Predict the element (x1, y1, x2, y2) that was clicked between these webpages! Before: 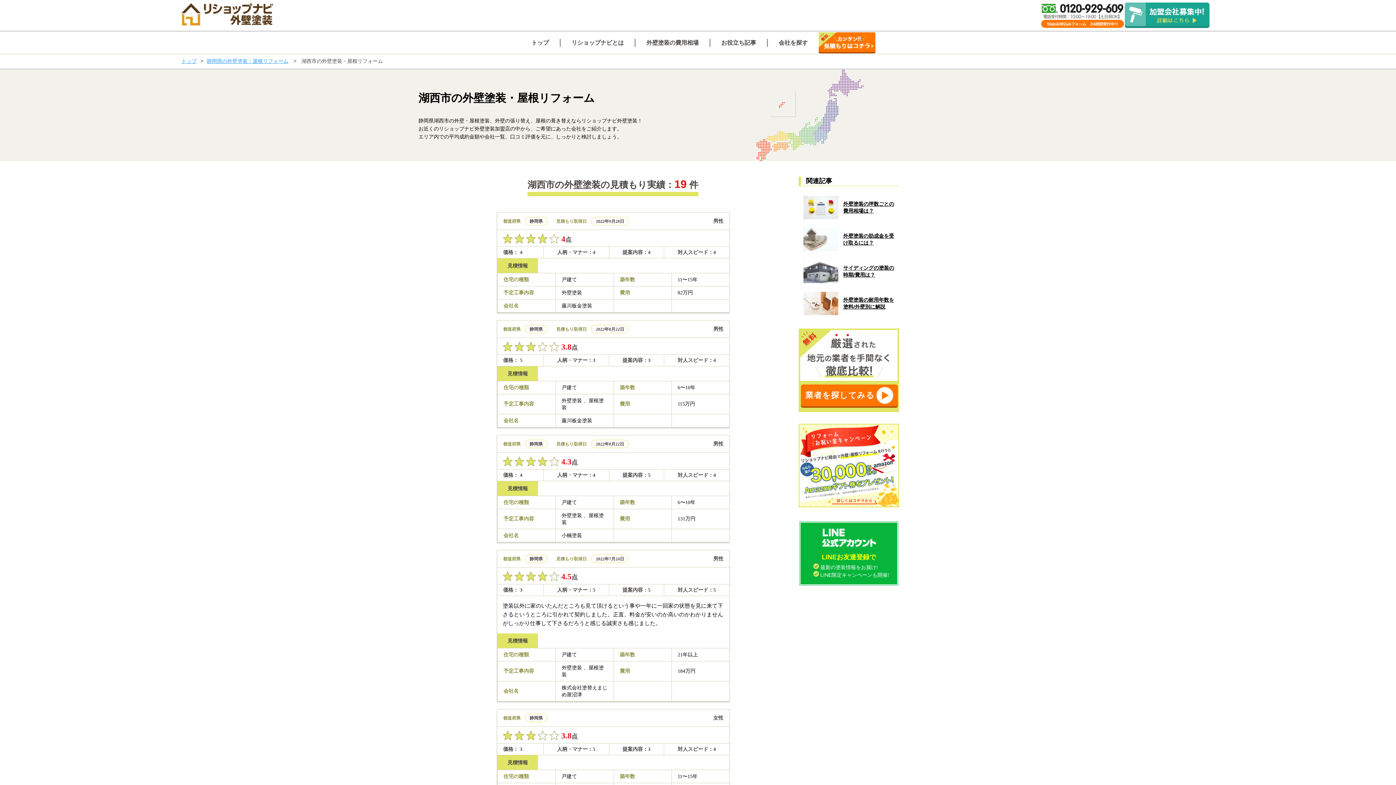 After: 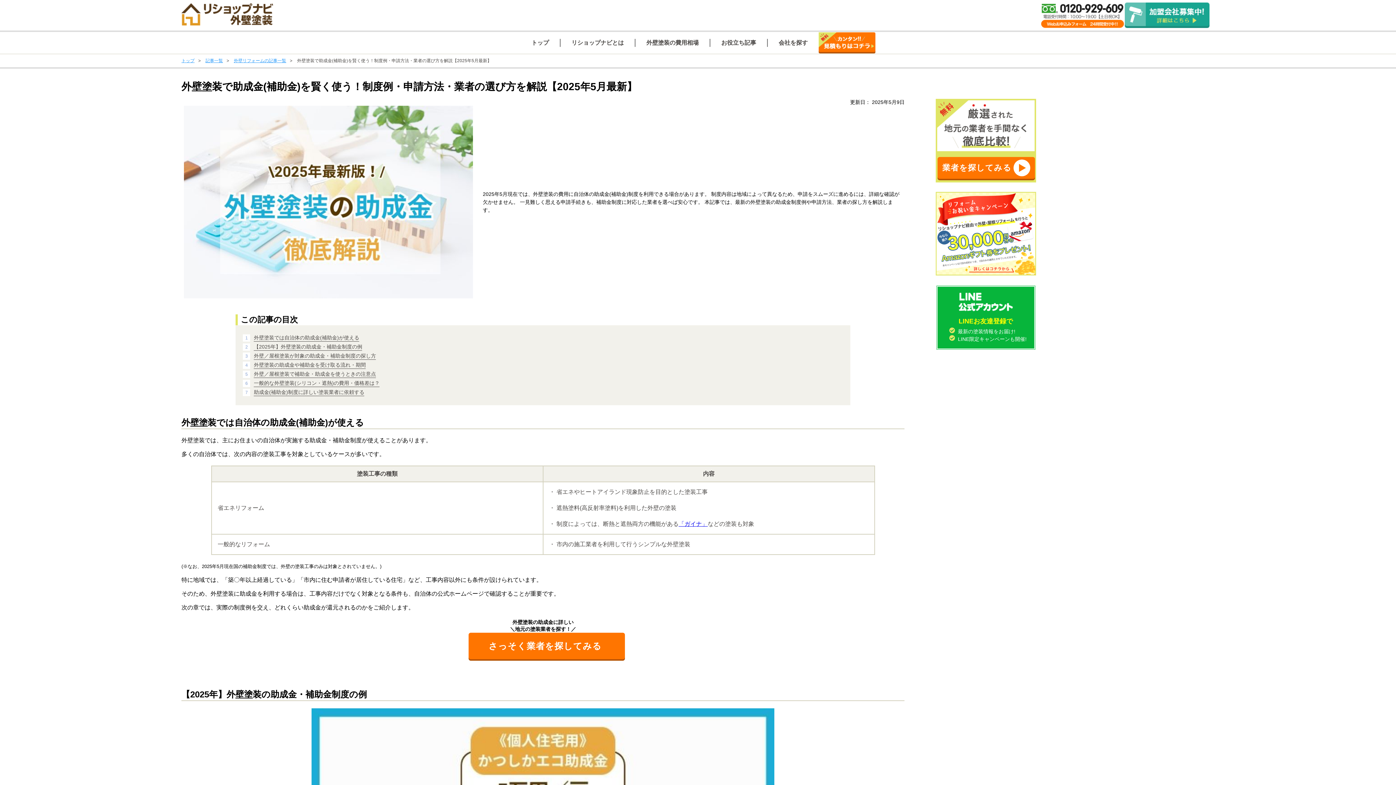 Action: bbox: (798, 227, 899, 251) label: 外壁塗装の助成金を受け取るには？